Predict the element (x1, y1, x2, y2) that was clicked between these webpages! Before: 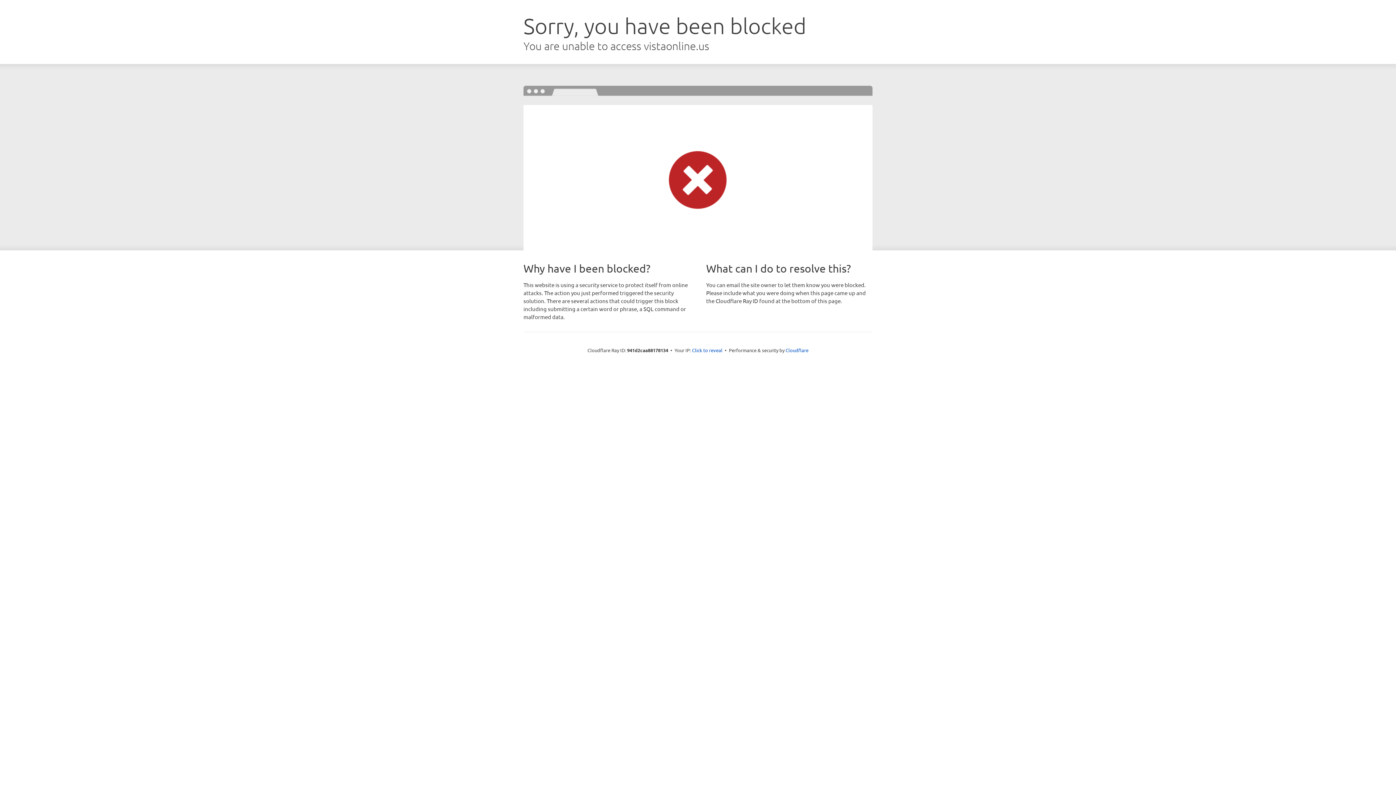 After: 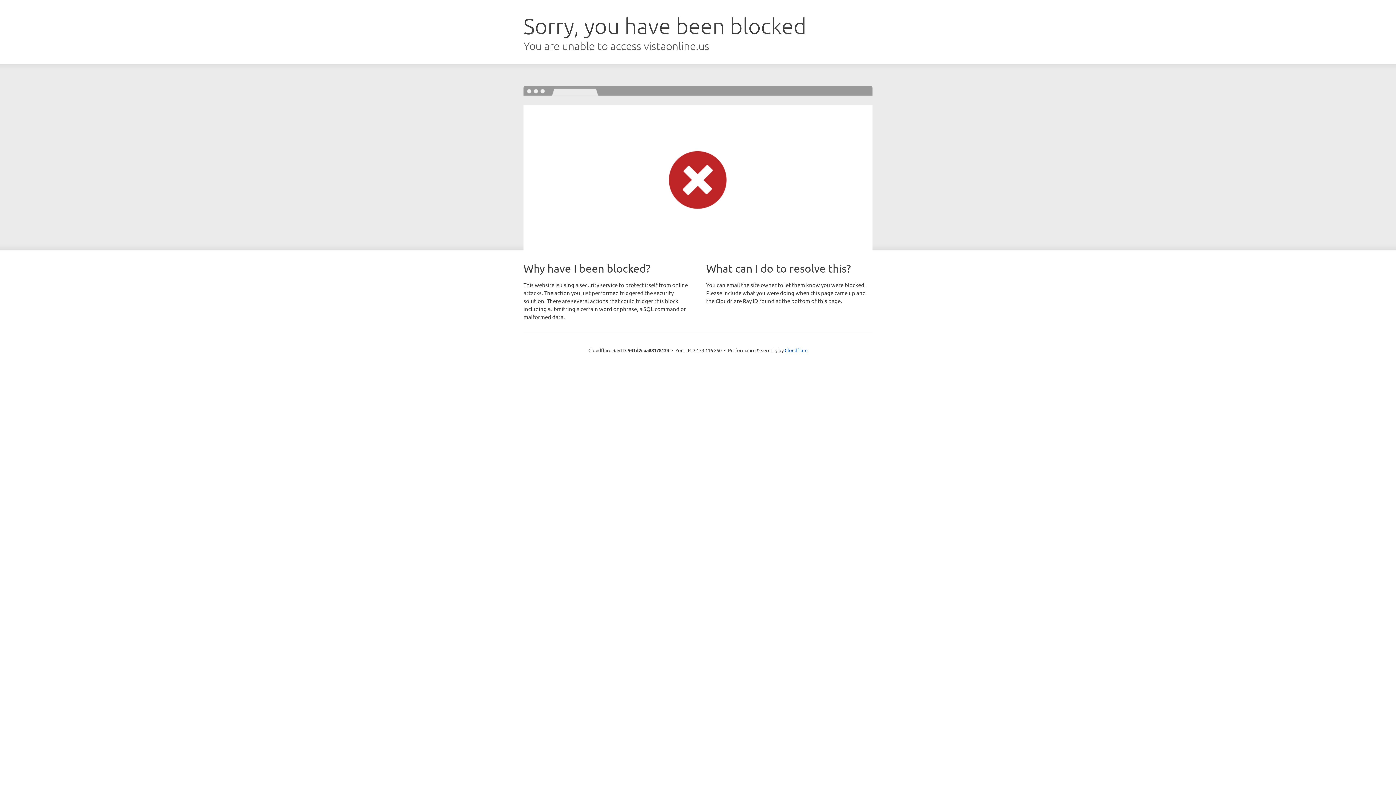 Action: bbox: (692, 346, 722, 353) label: Click to reveal